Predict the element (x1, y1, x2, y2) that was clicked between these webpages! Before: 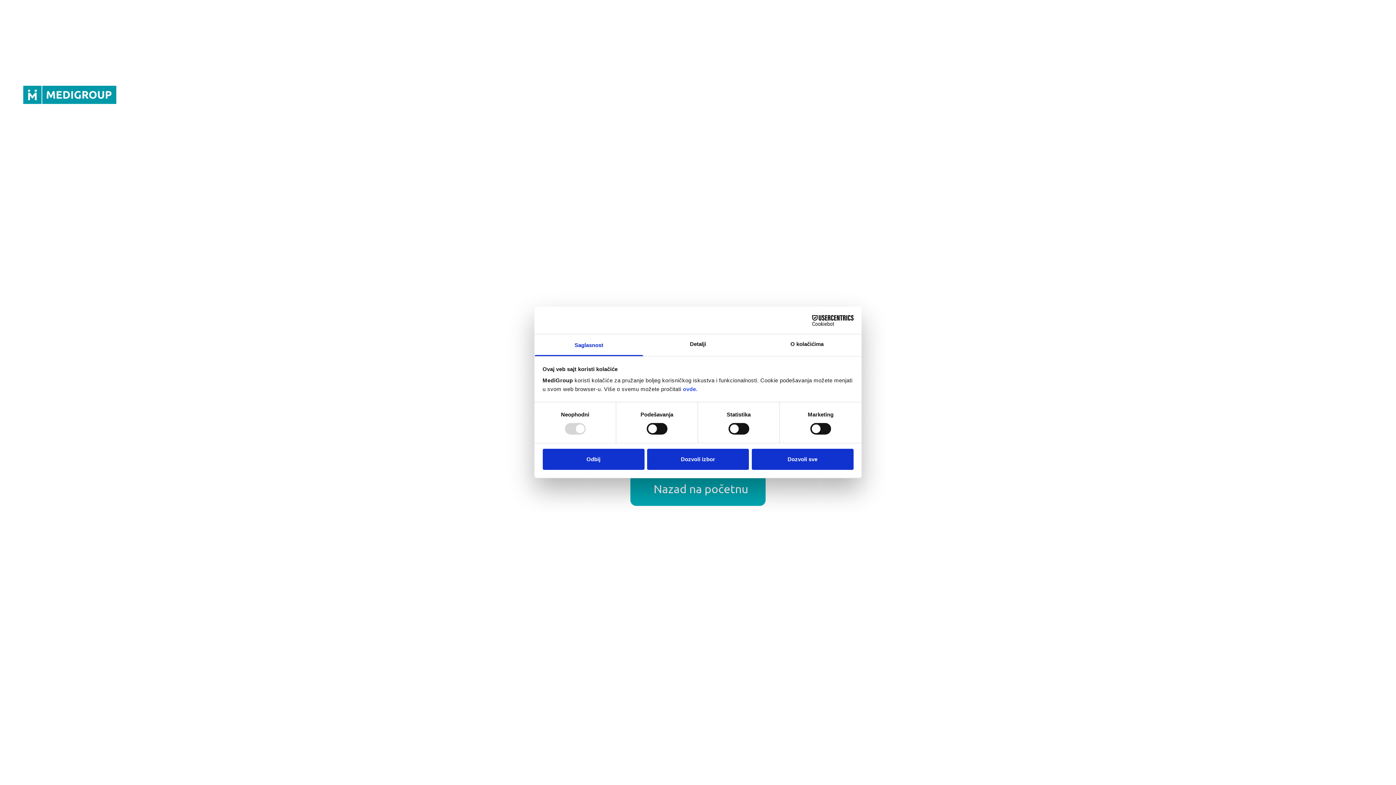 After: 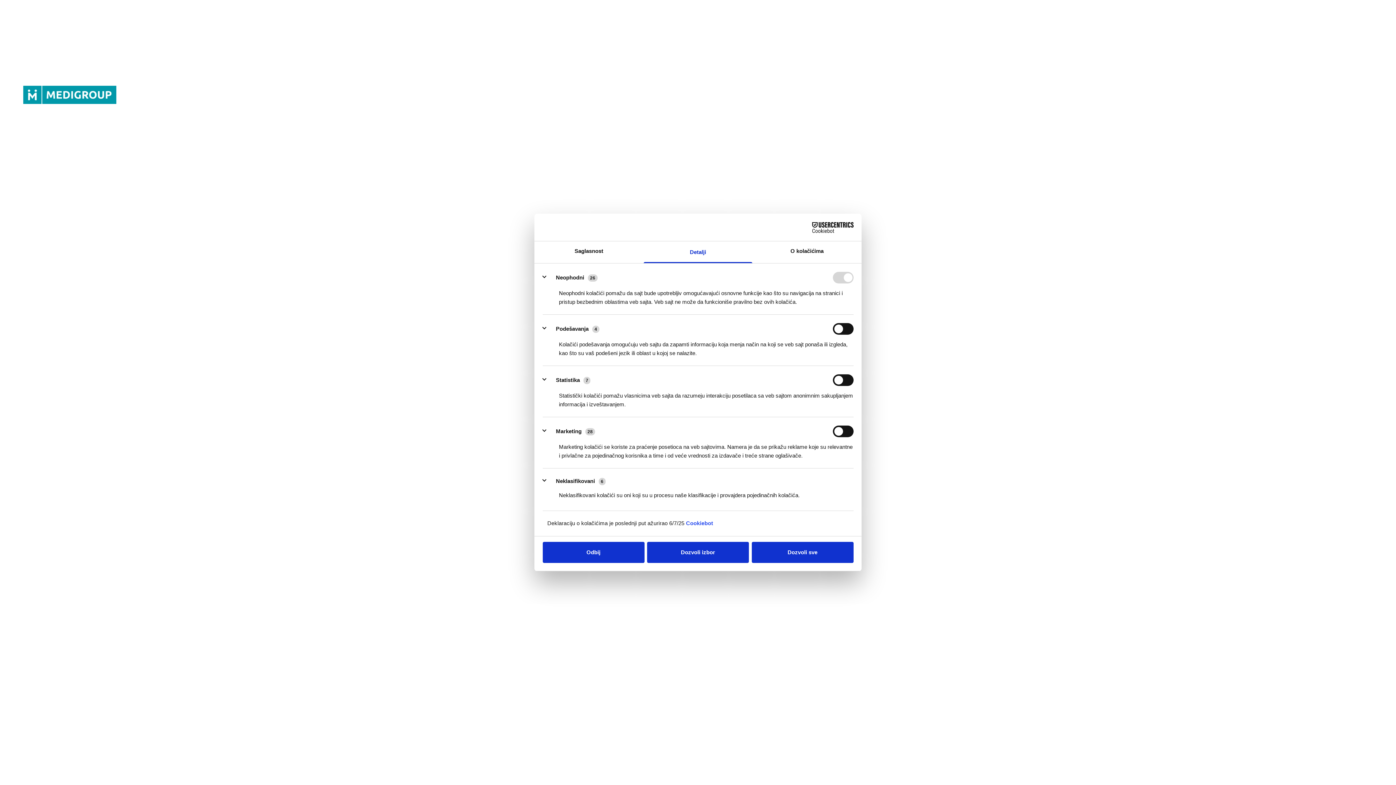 Action: bbox: (643, 334, 752, 356) label: Detalji